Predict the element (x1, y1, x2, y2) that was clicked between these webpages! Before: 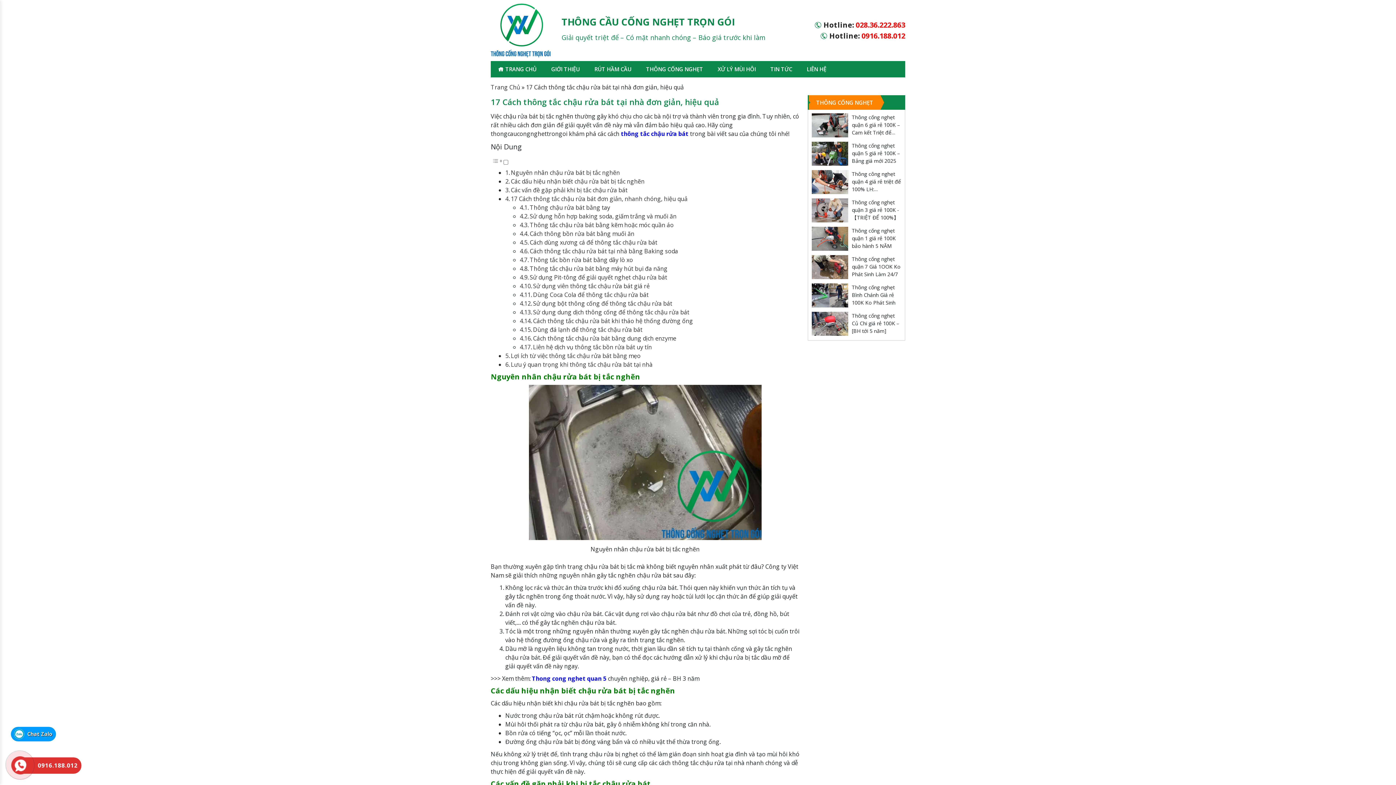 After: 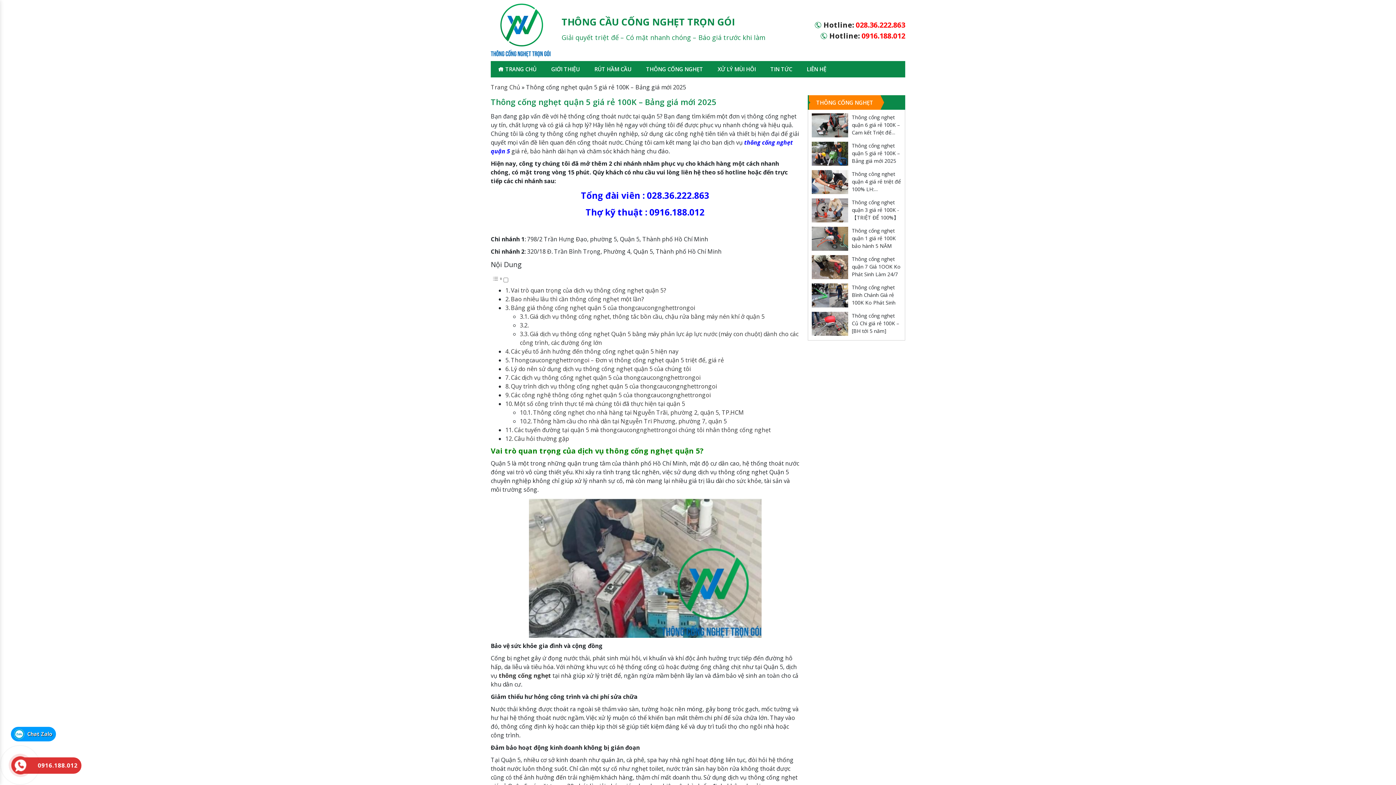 Action: label: Thong cong nghet quan 5 bbox: (532, 674, 606, 682)